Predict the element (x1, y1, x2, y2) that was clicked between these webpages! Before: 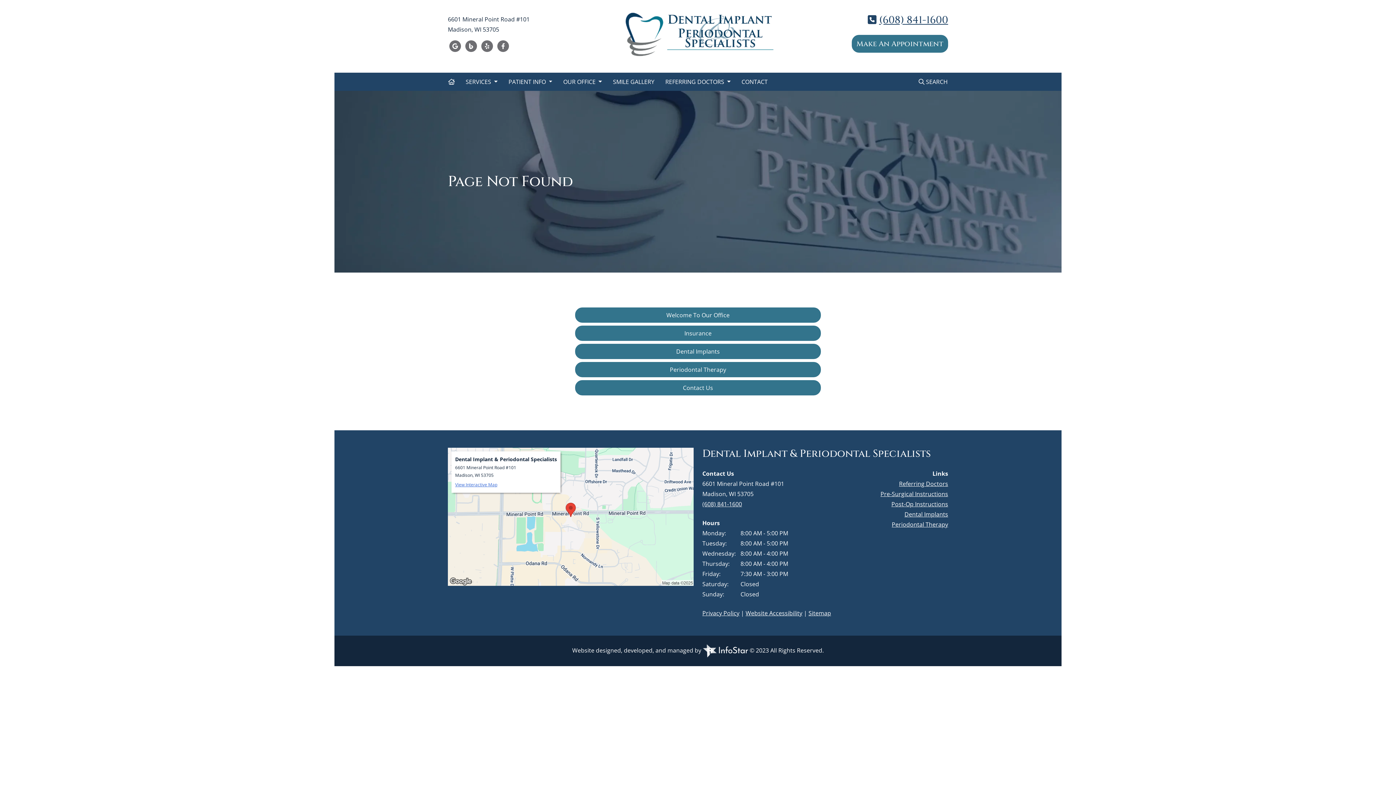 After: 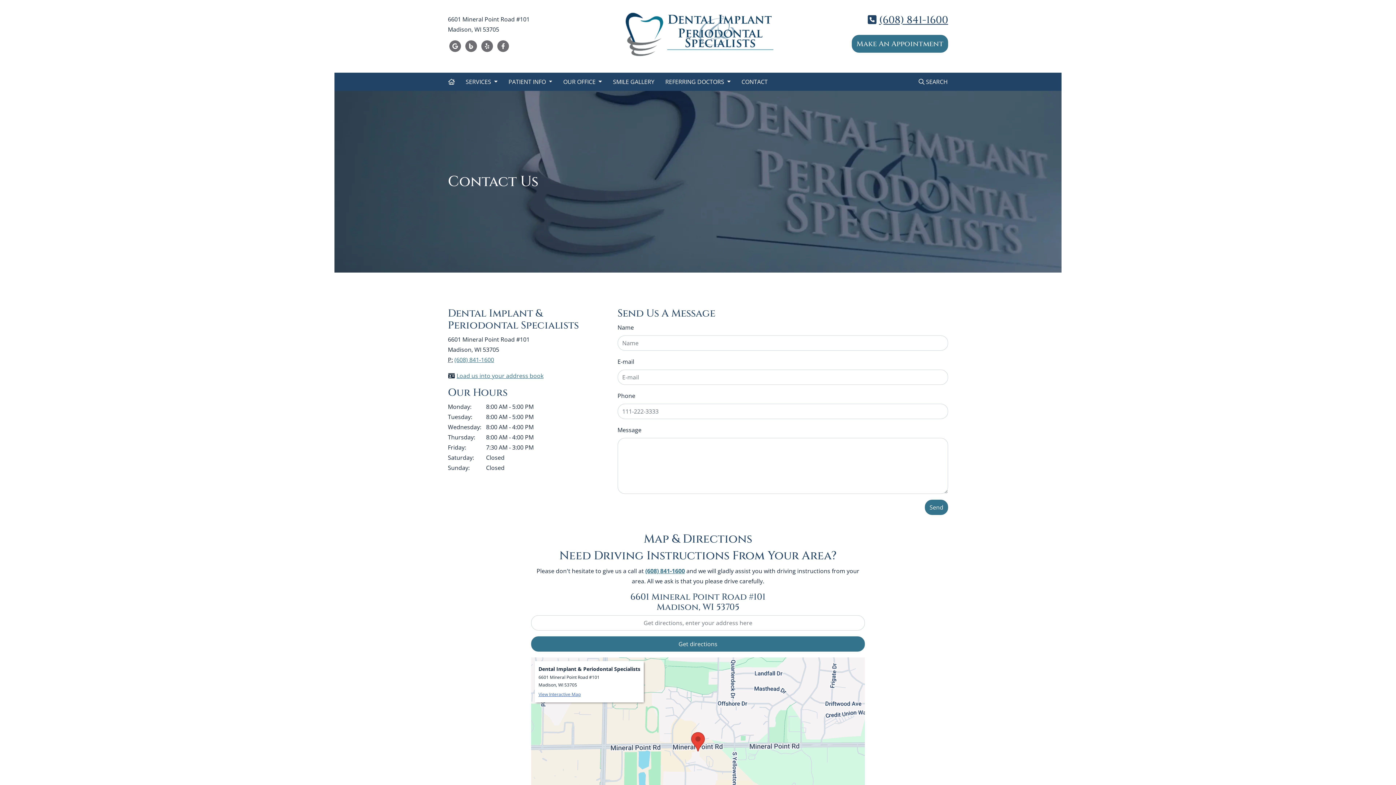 Action: label: Contact Us bbox: (575, 380, 821, 395)